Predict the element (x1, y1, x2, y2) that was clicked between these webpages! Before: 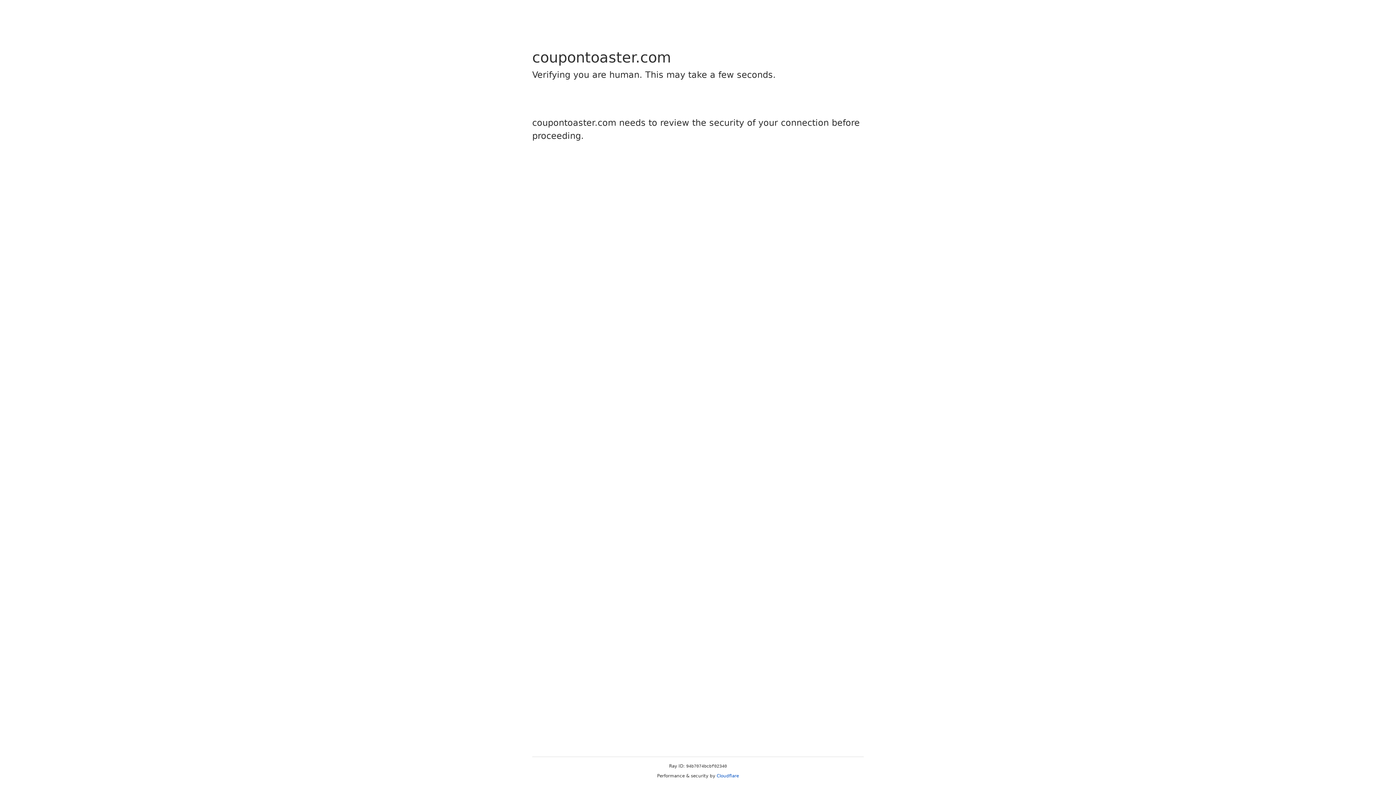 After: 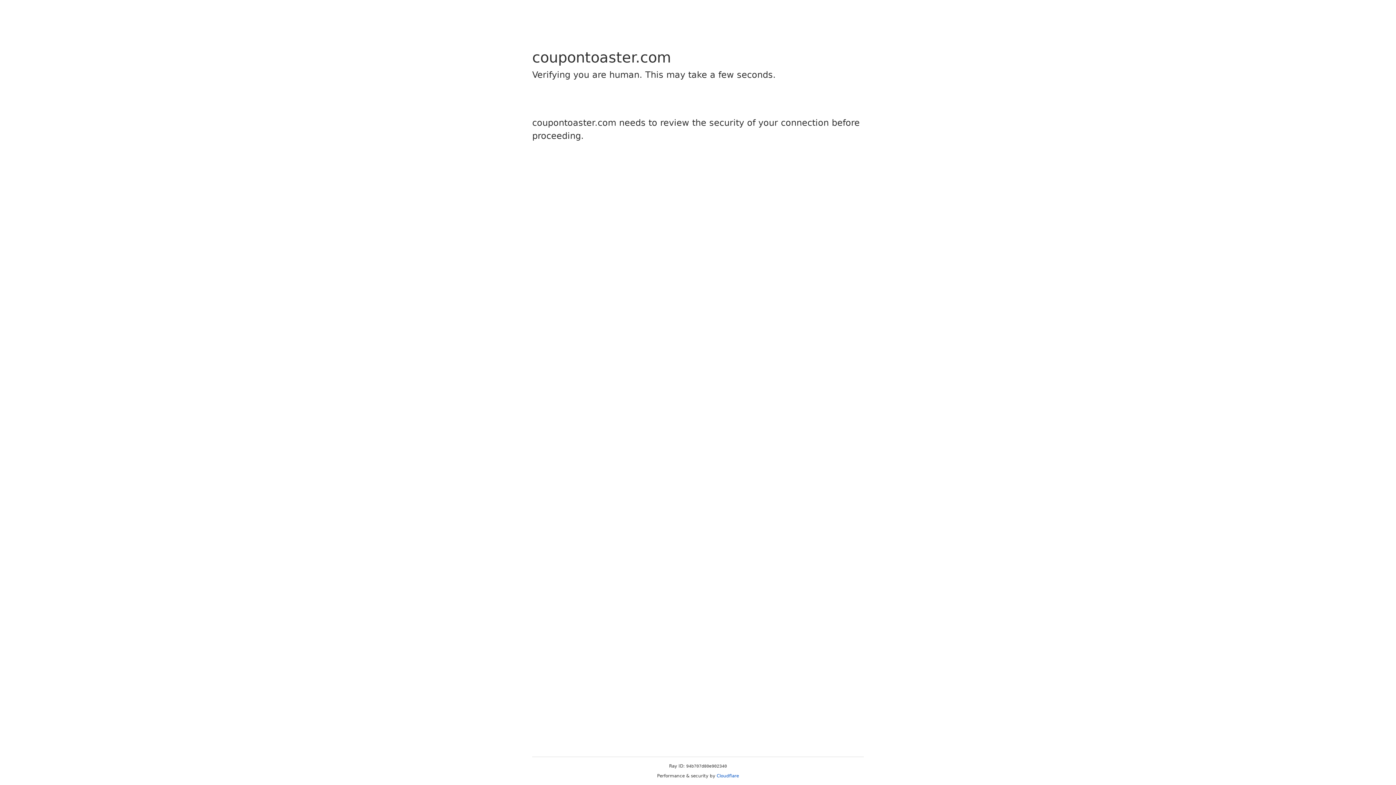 Action: bbox: (716, 773, 739, 778) label: Cloudflare